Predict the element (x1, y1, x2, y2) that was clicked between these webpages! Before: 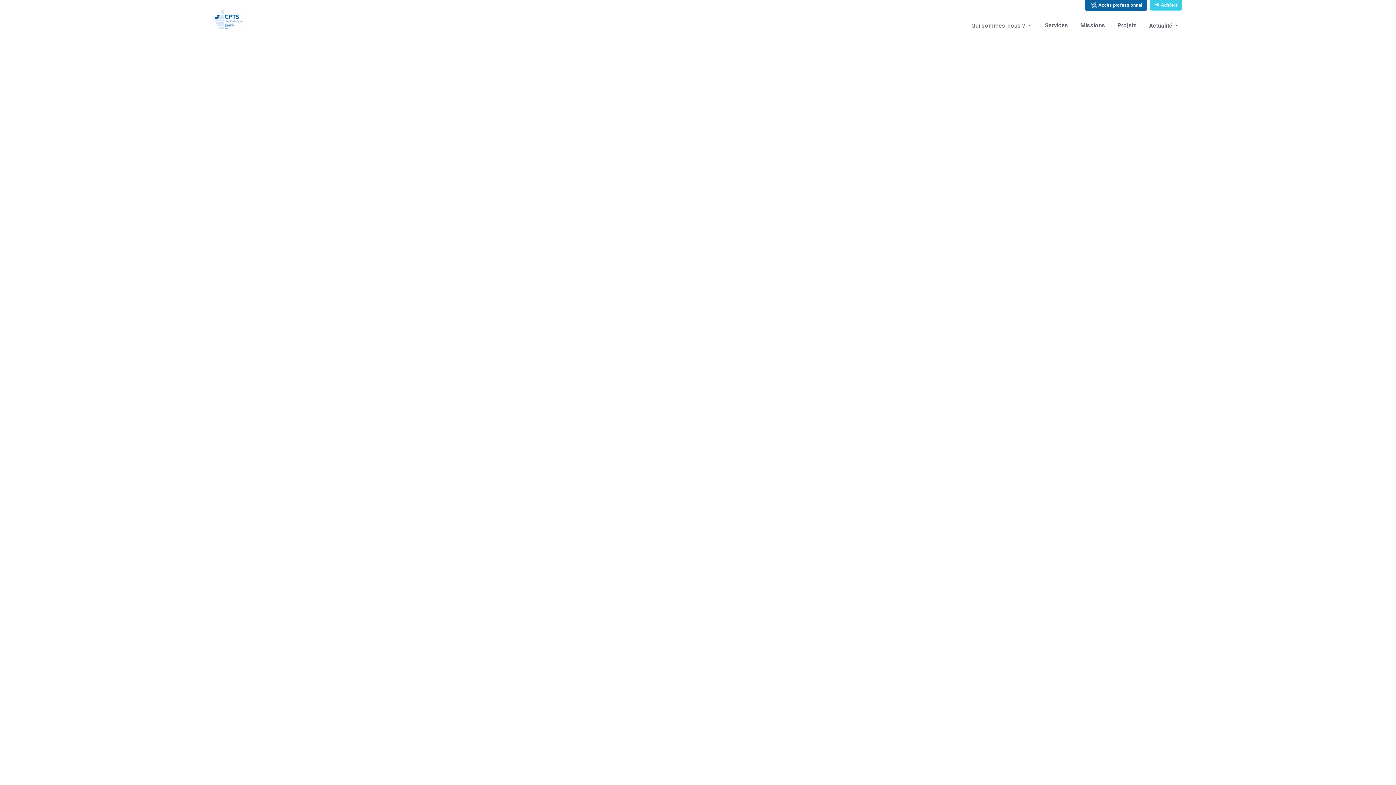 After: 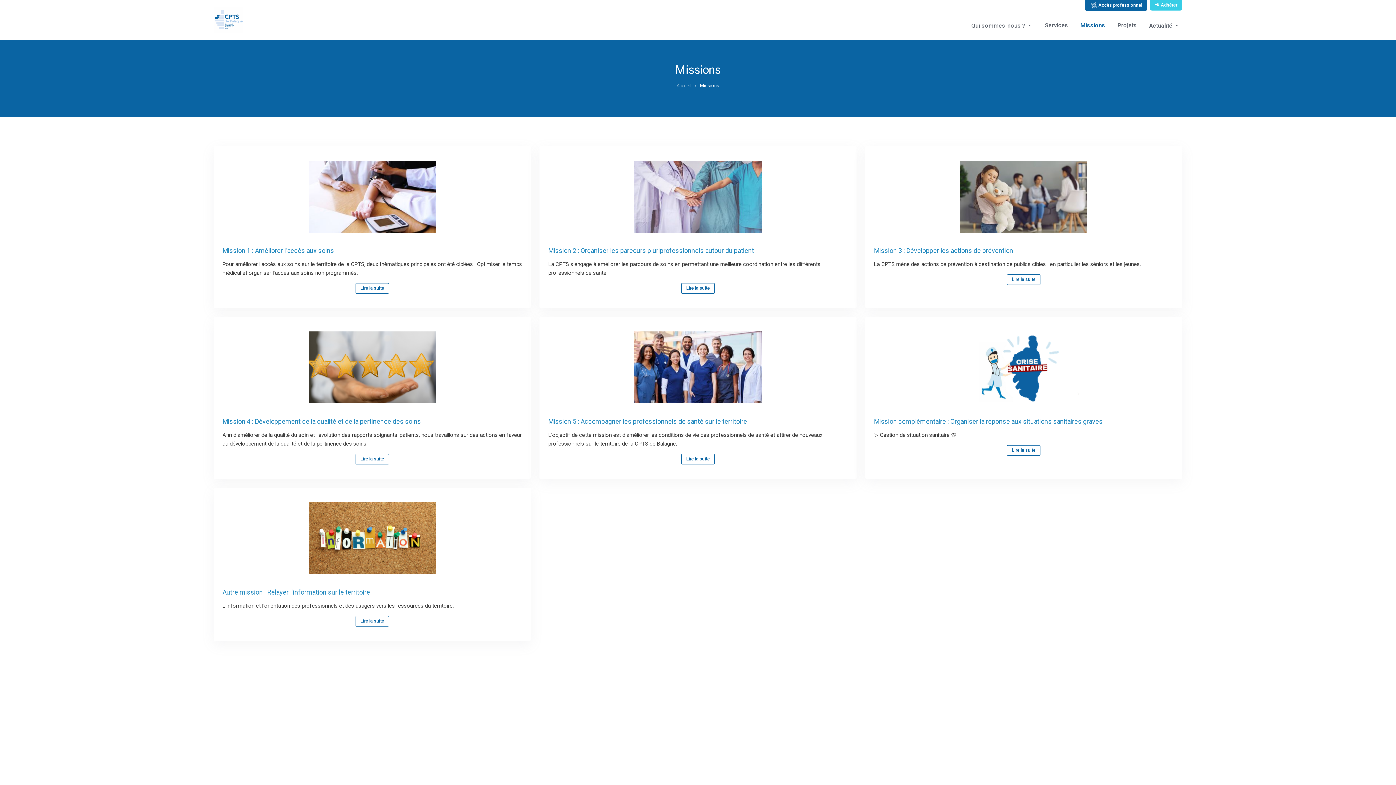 Action: bbox: (1077, 11, 1109, 39) label: Missions